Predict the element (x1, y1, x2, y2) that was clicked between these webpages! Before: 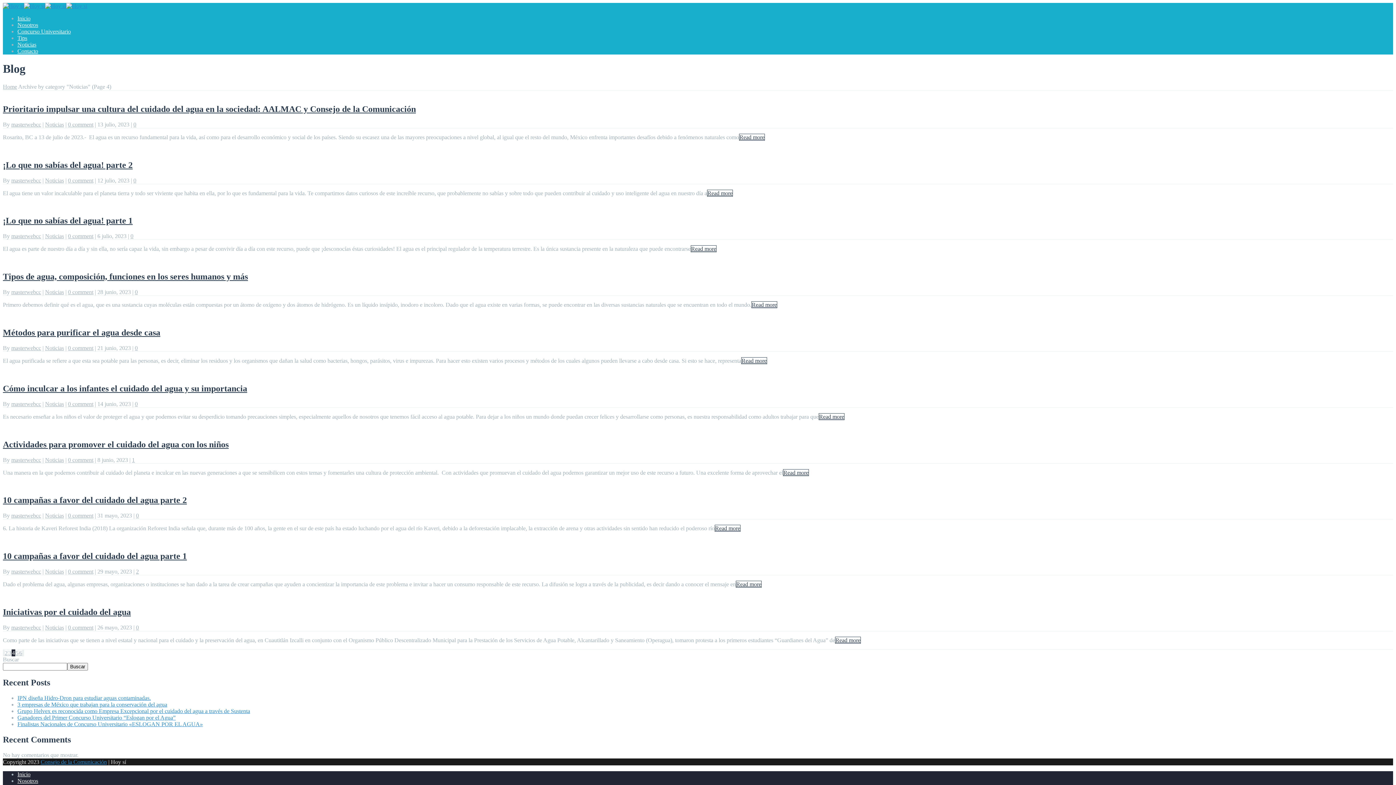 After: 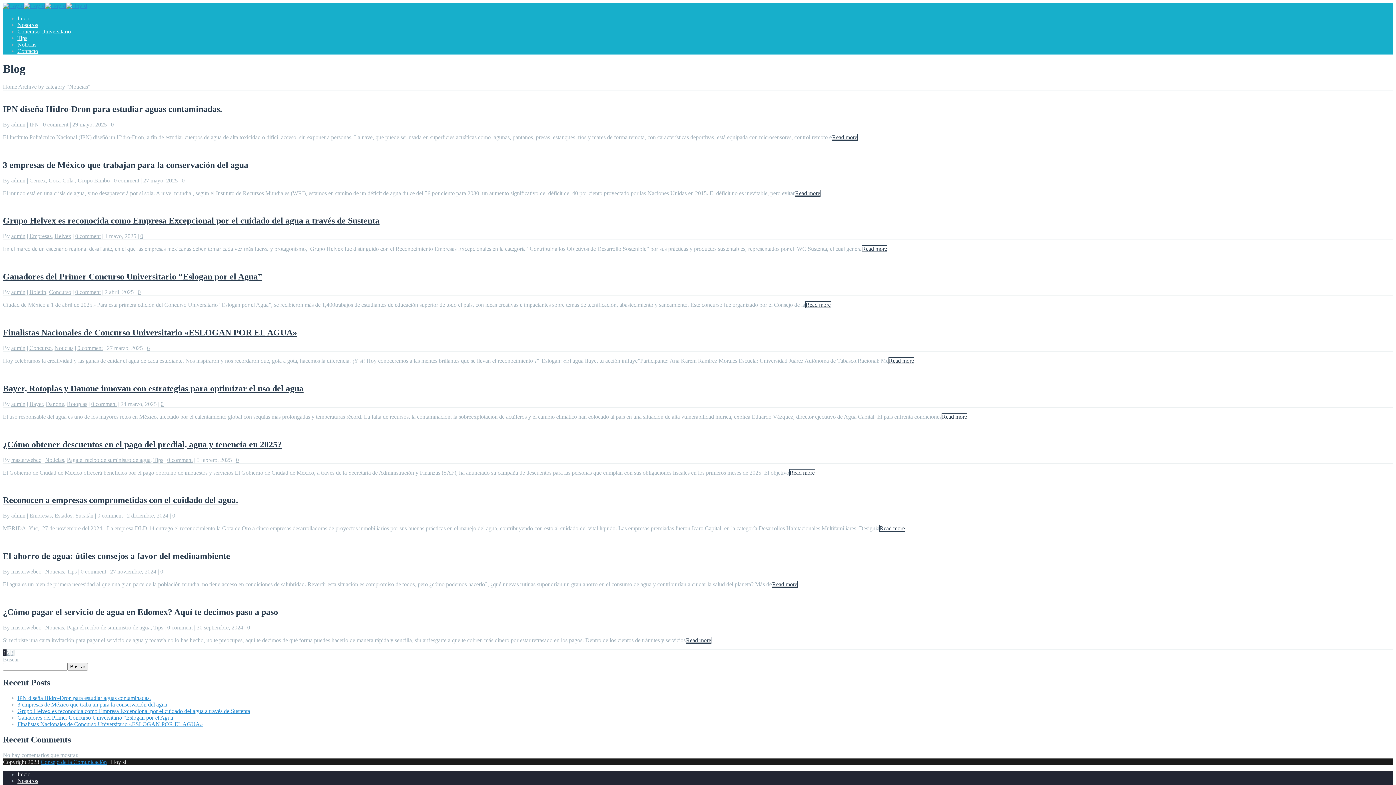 Action: bbox: (2, 649, 3, 656)